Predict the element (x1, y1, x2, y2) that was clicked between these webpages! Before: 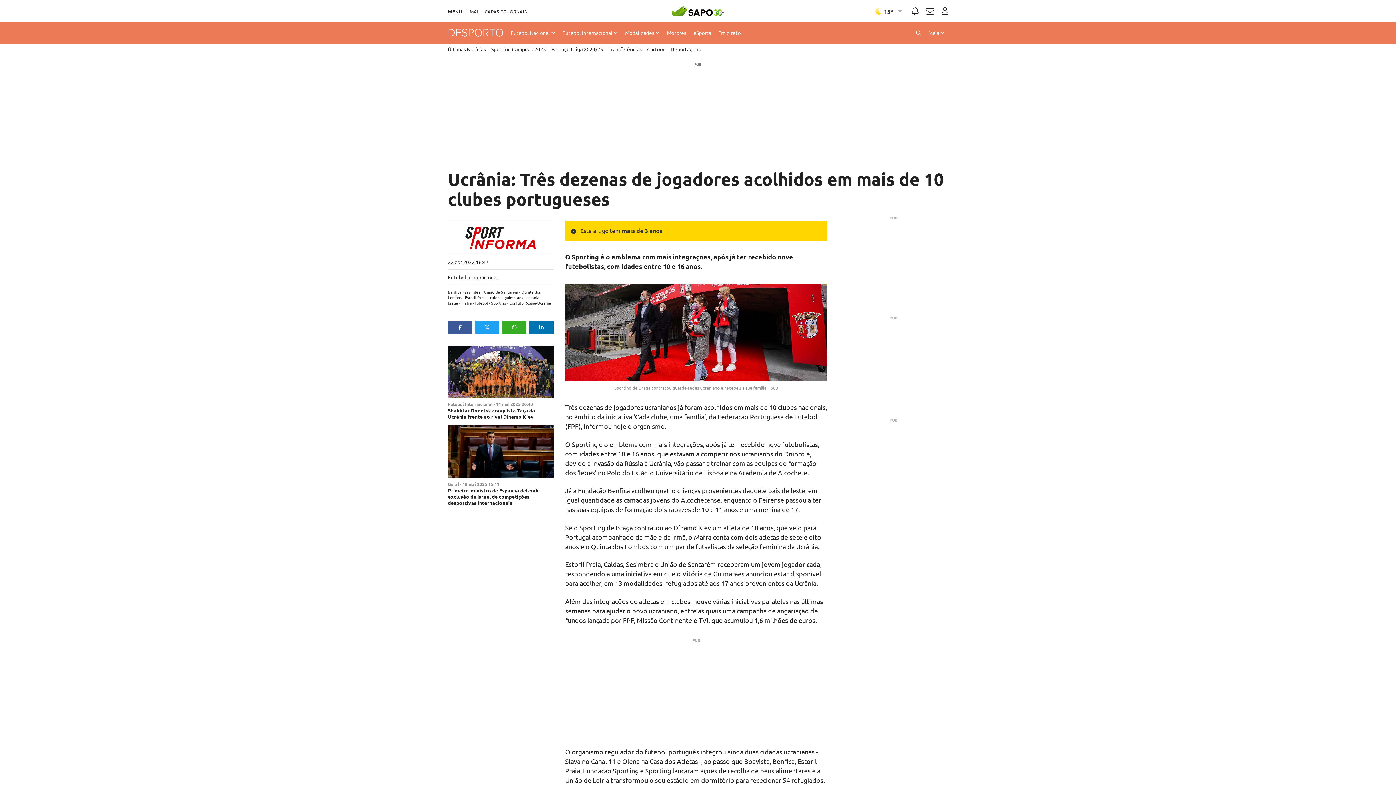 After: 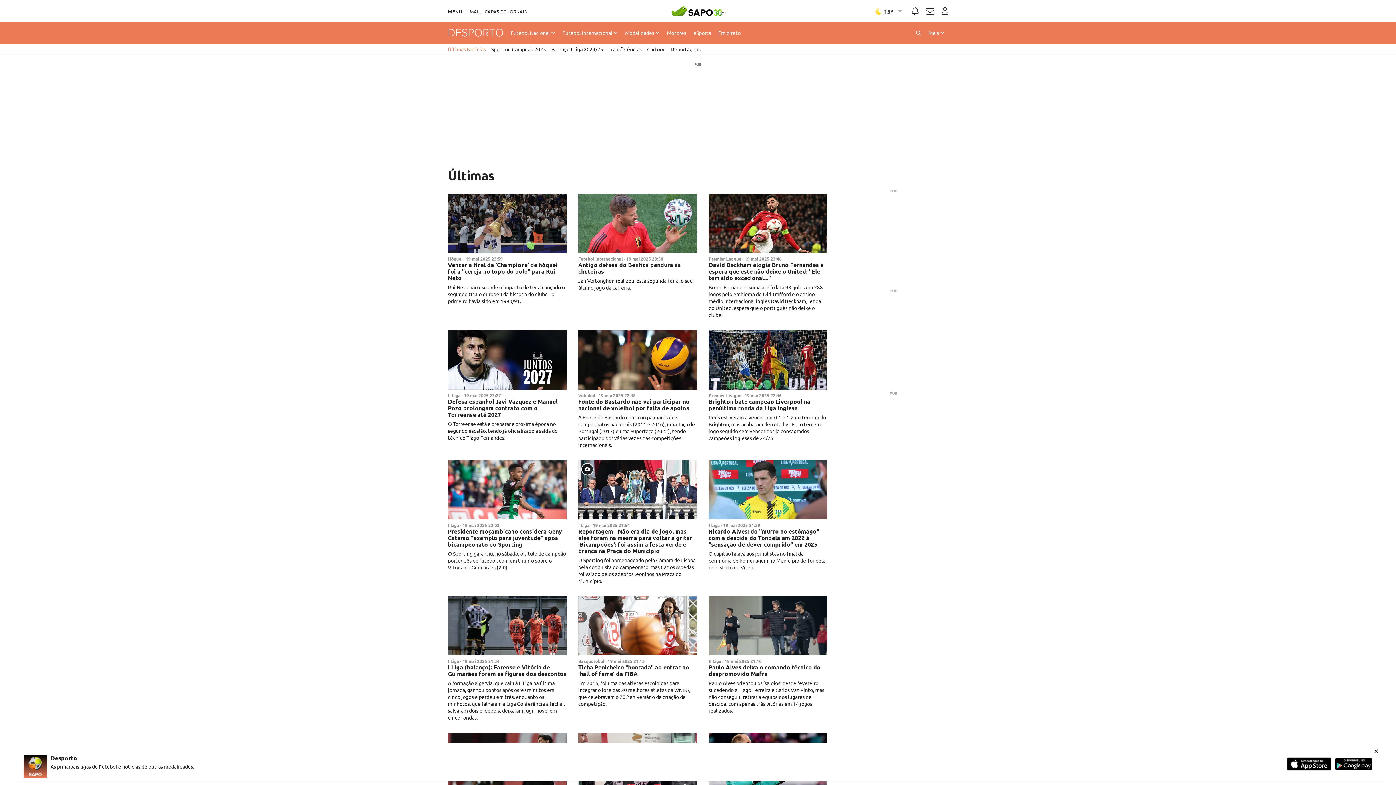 Action: bbox: (448, 43, 485, 54) label: Últimas Notícias